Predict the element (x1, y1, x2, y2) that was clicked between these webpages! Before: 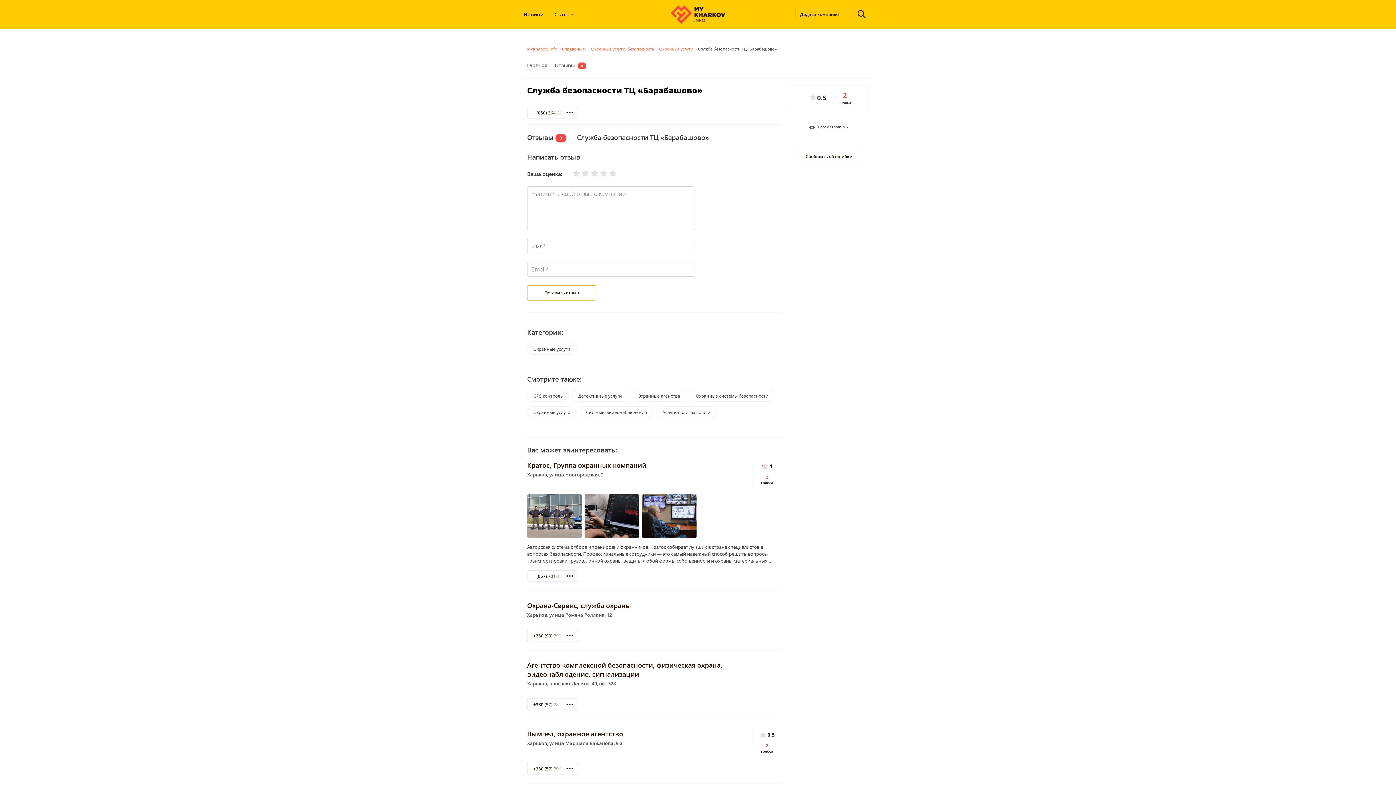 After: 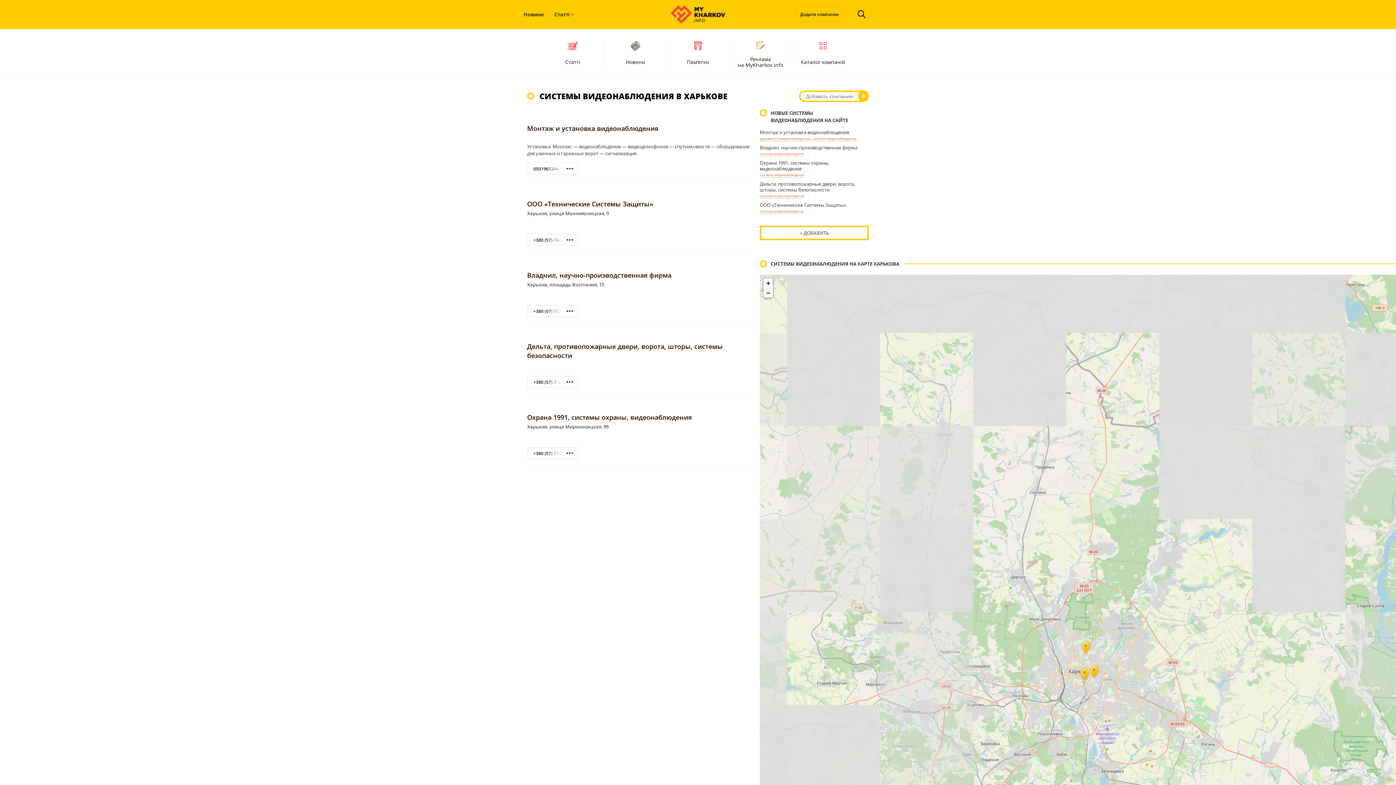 Action: bbox: (580, 406, 653, 418) label: Системы видеонаблюдения